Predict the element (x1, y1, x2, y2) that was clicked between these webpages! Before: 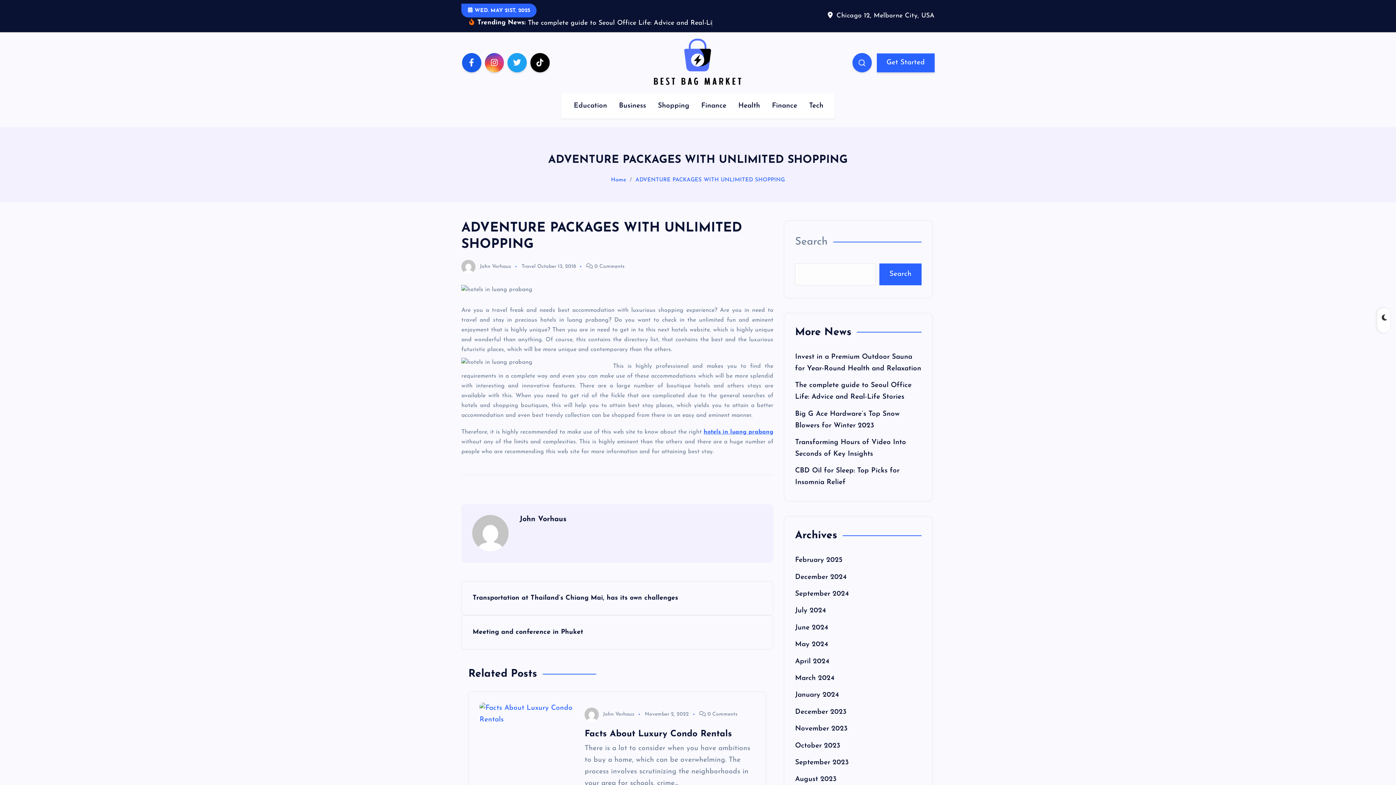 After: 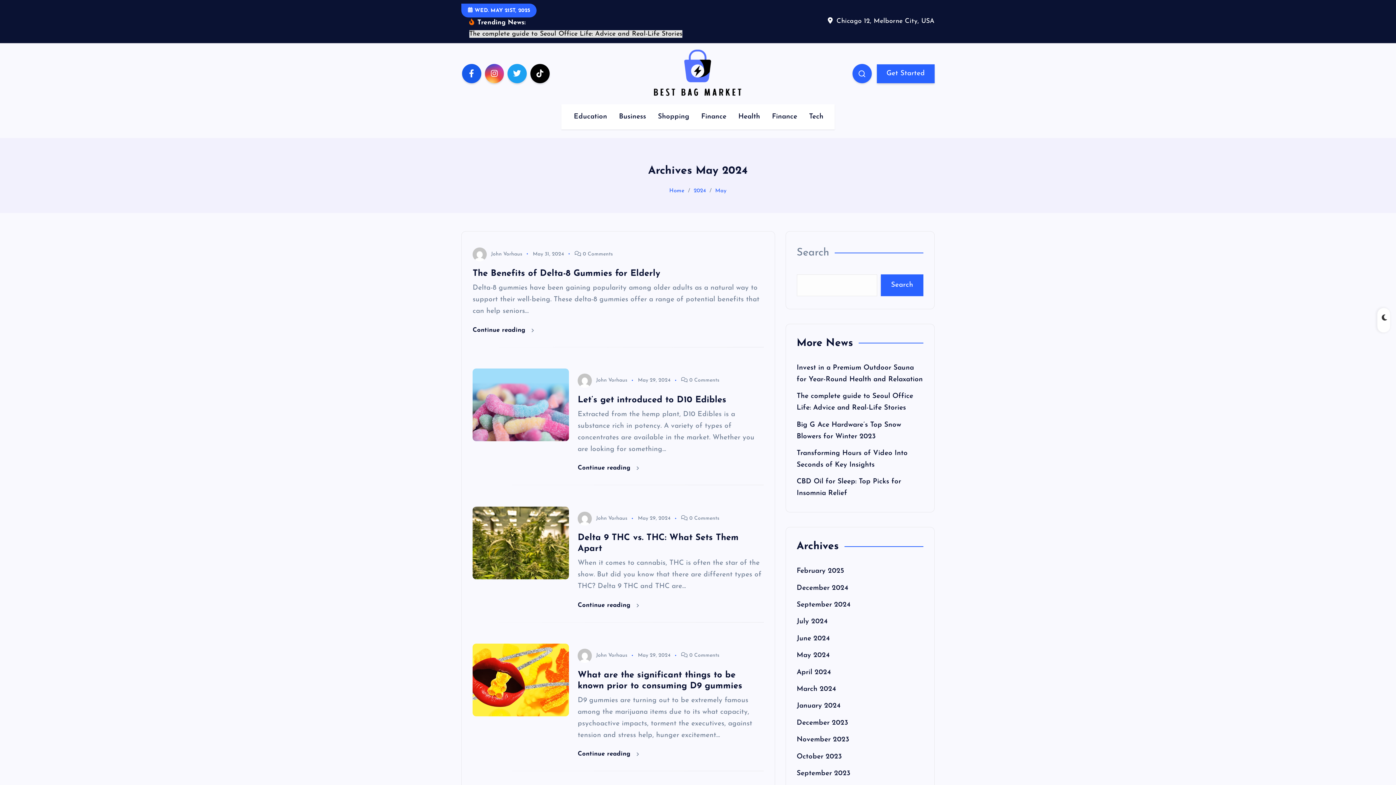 Action: bbox: (795, 652, 828, 659) label: May 2024